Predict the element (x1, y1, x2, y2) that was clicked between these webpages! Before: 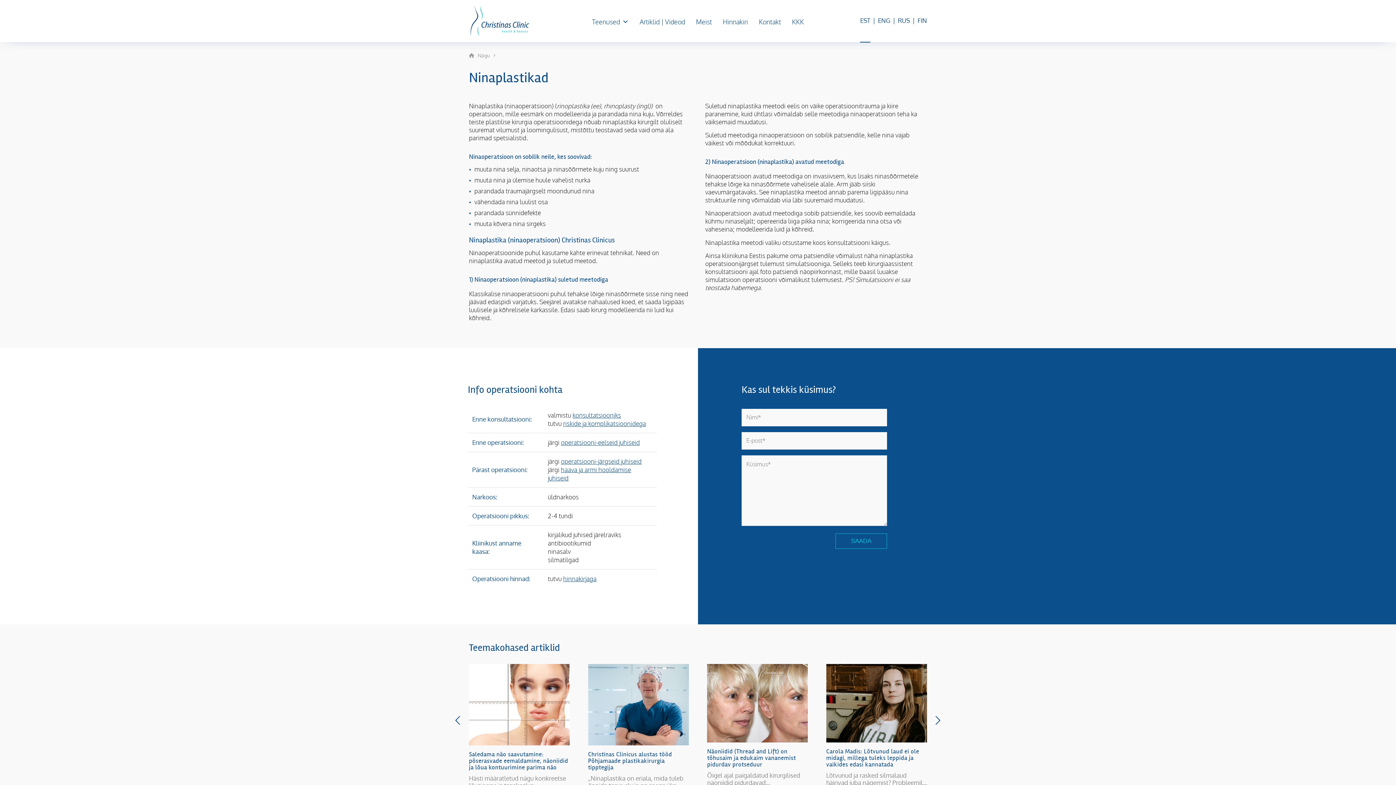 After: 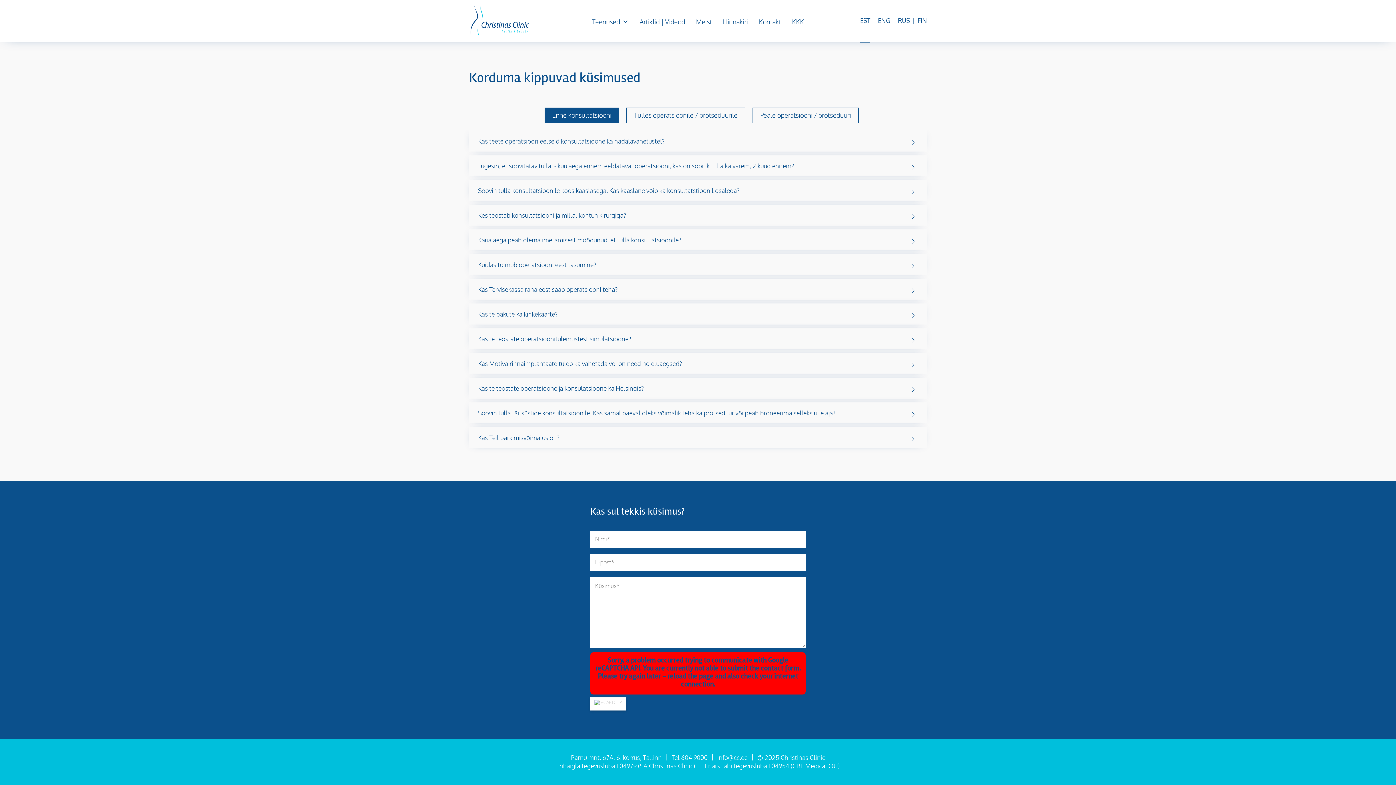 Action: bbox: (786, 1, 809, 41) label: KKK